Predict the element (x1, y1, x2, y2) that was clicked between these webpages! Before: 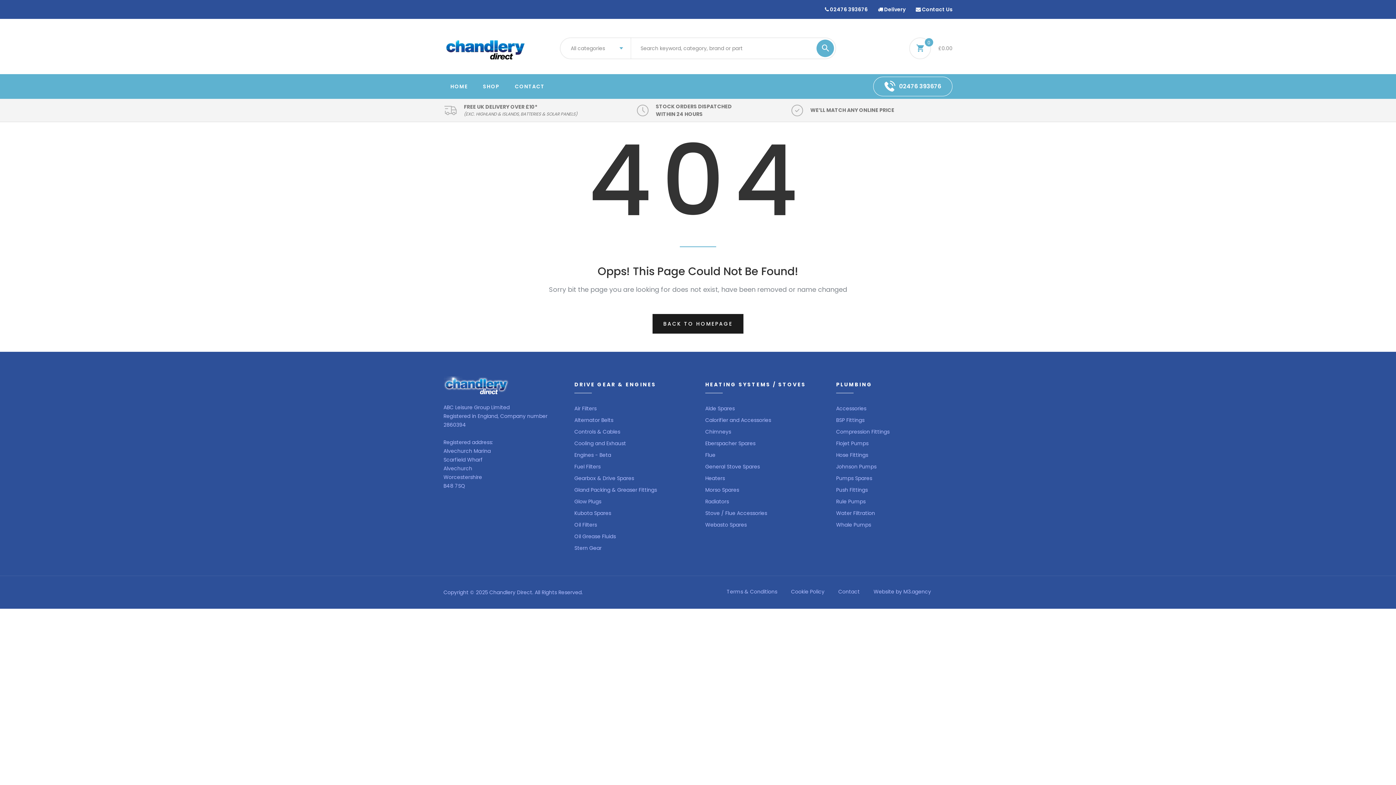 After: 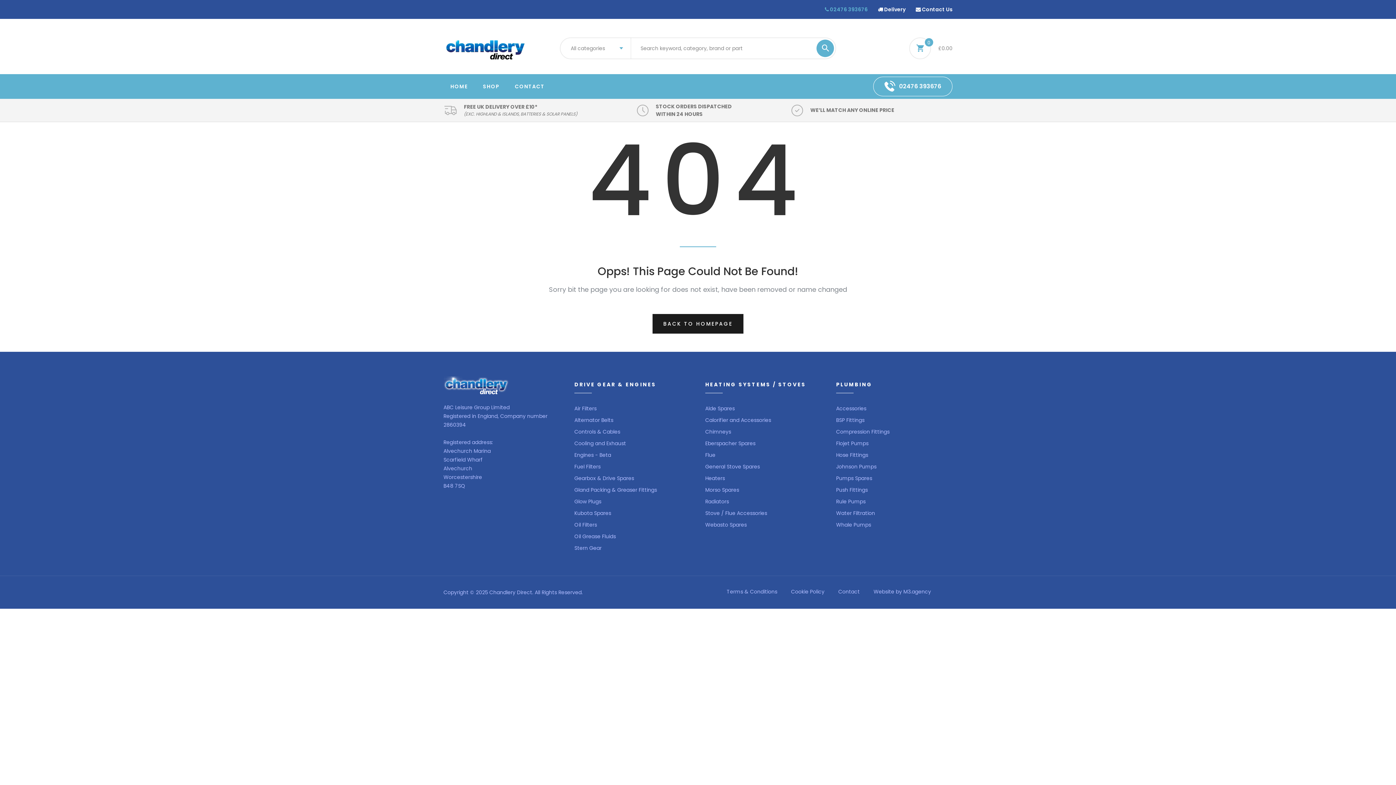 Action: bbox: (825, 5, 868, 13) label:  02476 393676